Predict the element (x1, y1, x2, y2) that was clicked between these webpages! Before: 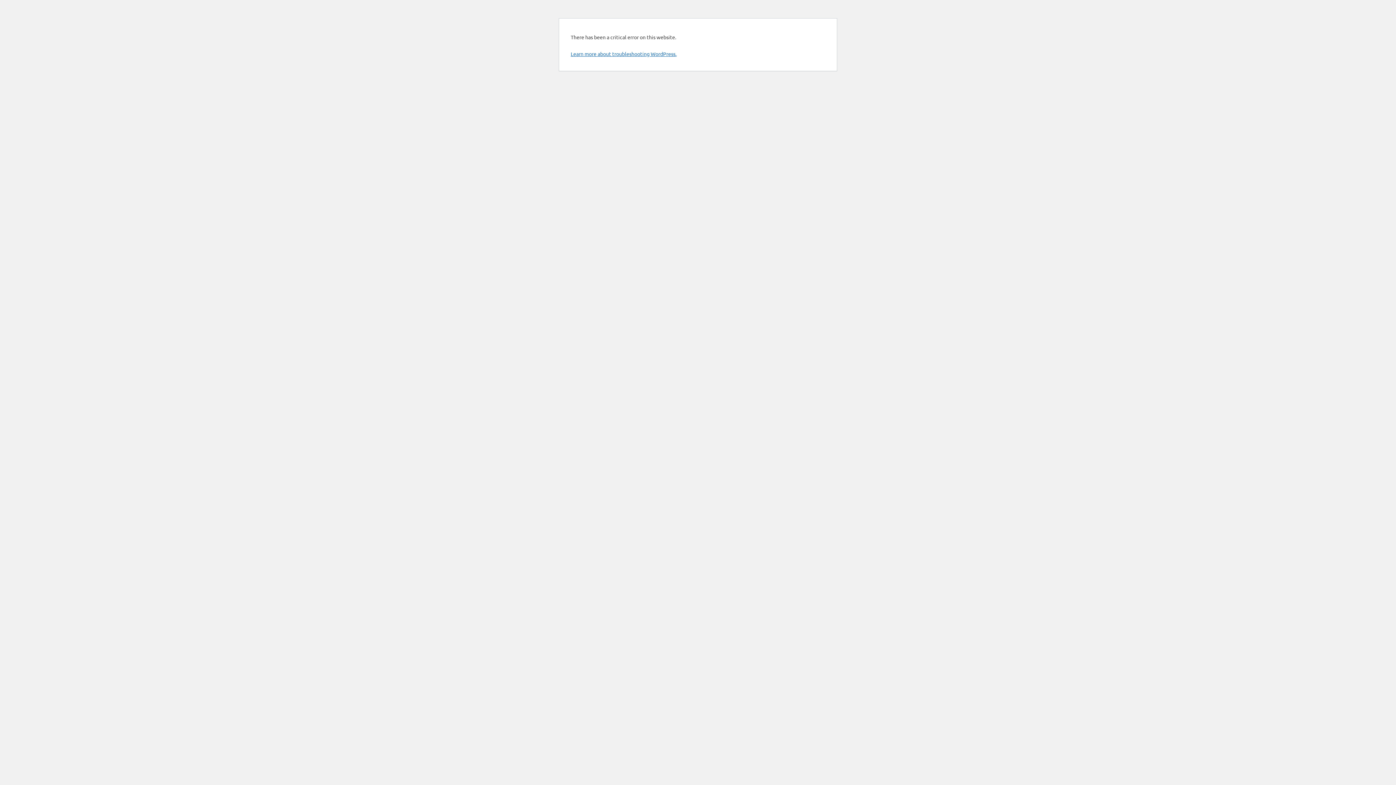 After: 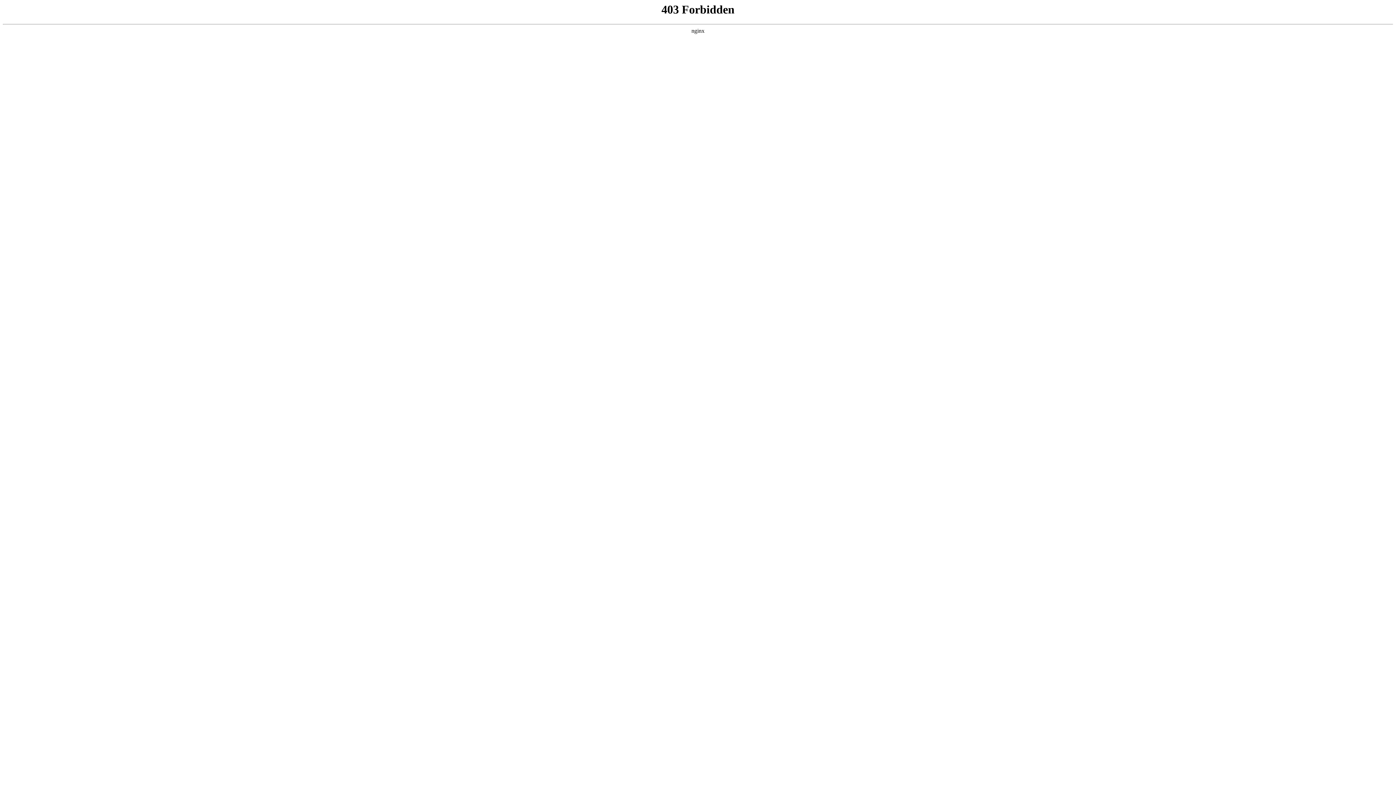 Action: label: Learn more about troubleshooting WordPress. bbox: (570, 50, 676, 57)